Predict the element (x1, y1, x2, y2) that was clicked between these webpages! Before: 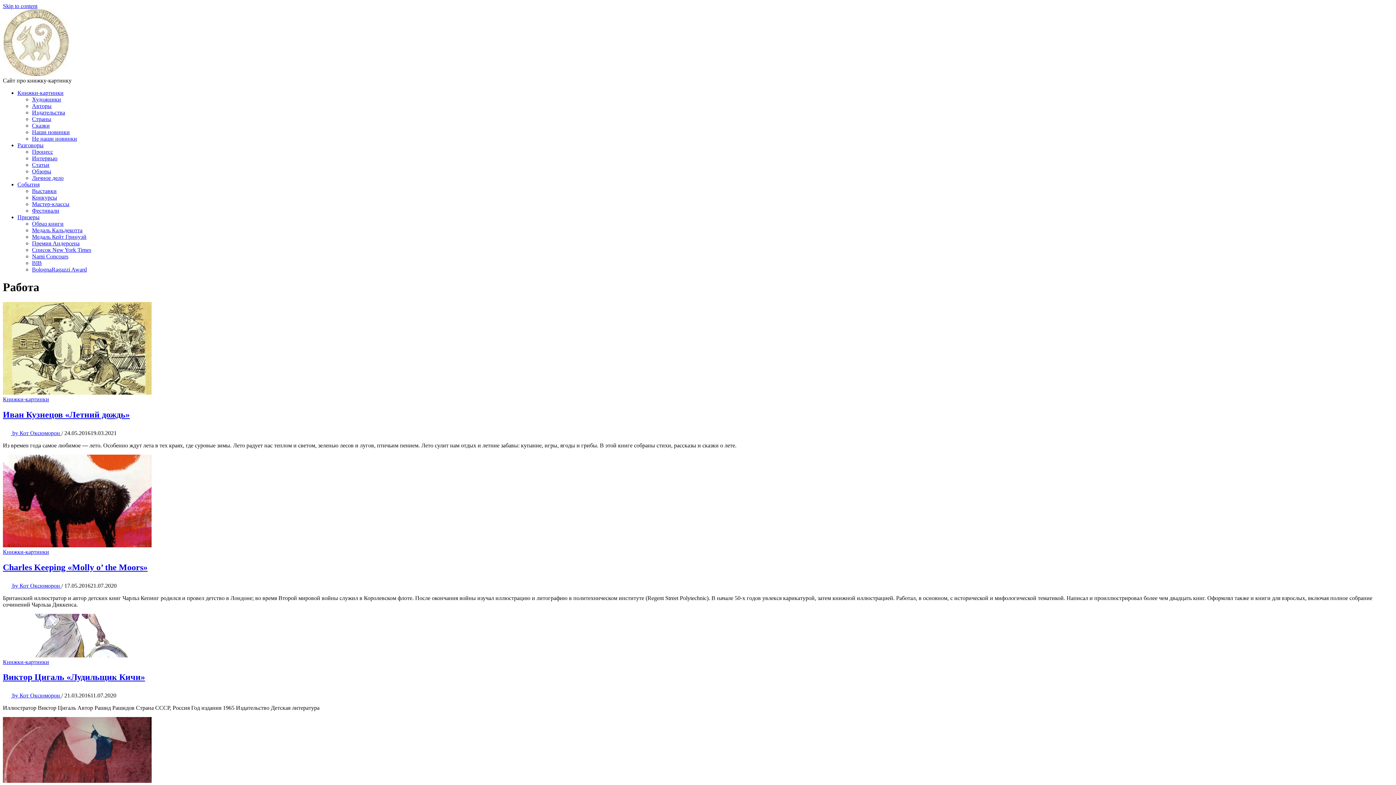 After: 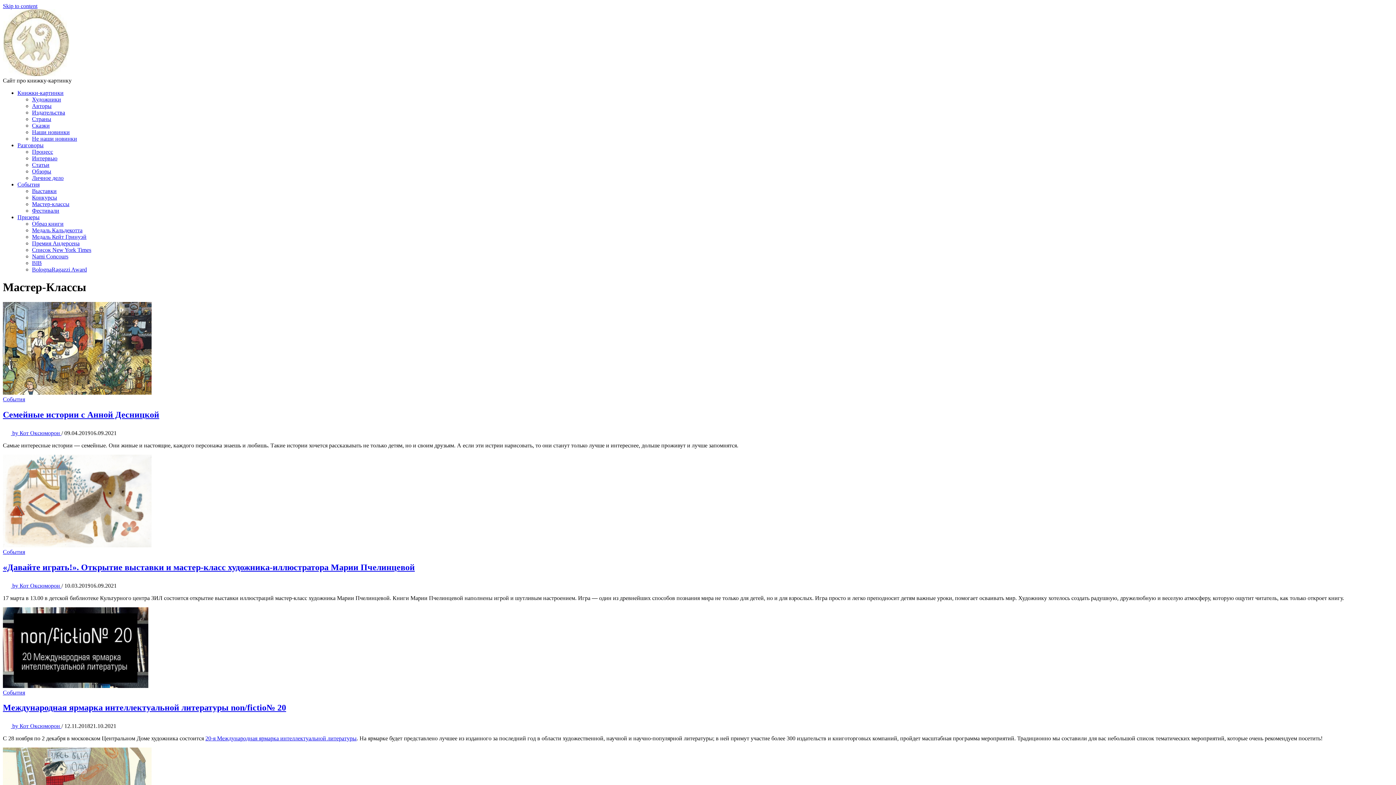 Action: bbox: (32, 201, 69, 207) label: Мастер-классы